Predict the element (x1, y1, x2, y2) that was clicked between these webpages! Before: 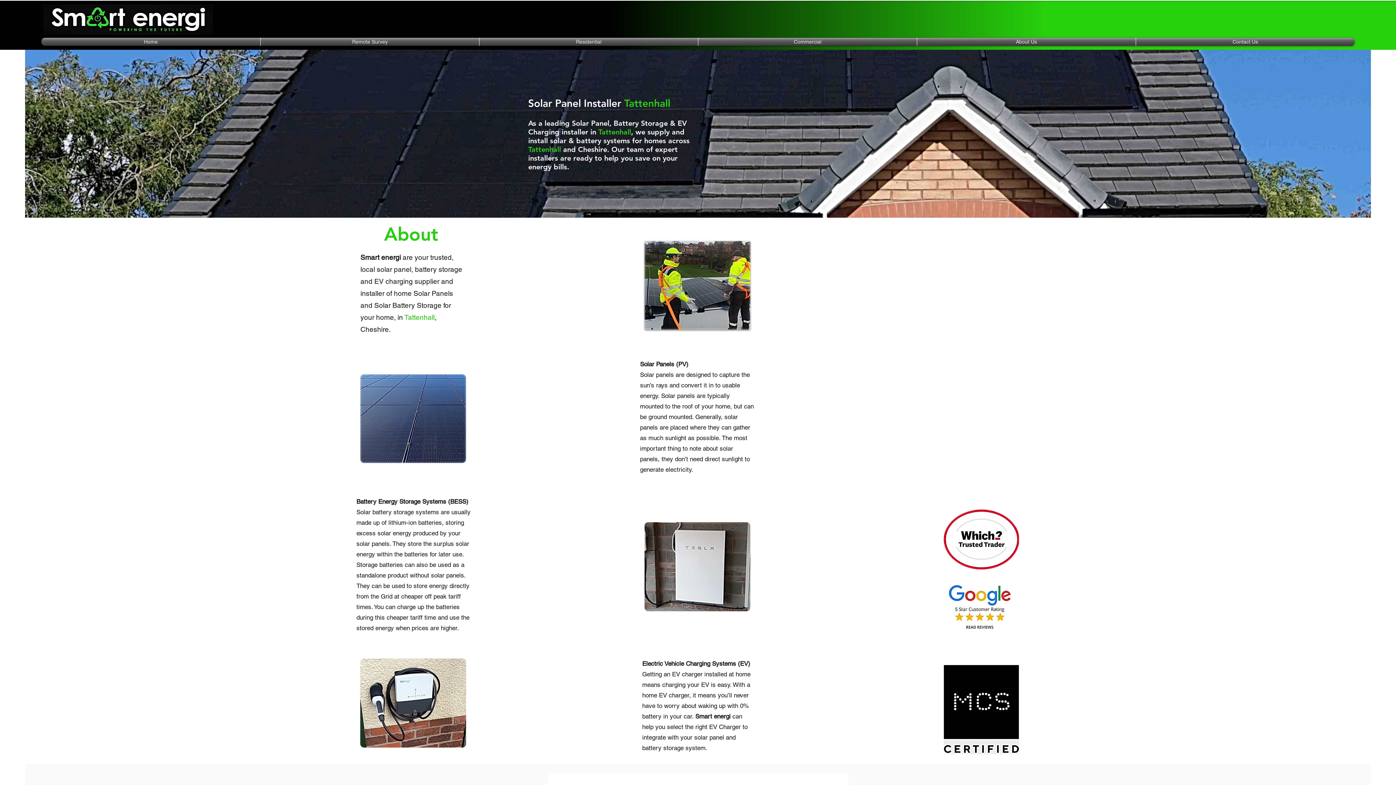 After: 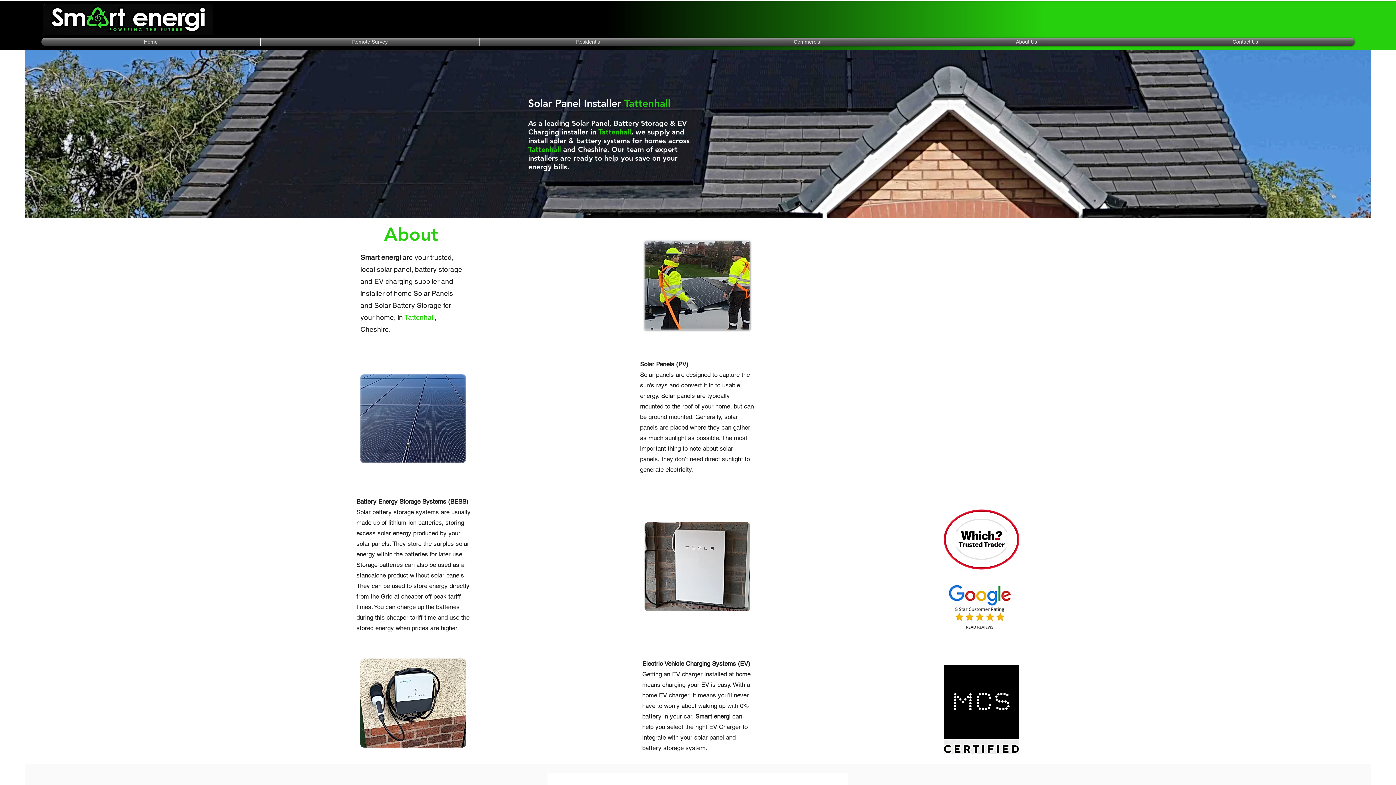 Action: bbox: (698, 37, 917, 45) label: Commercial